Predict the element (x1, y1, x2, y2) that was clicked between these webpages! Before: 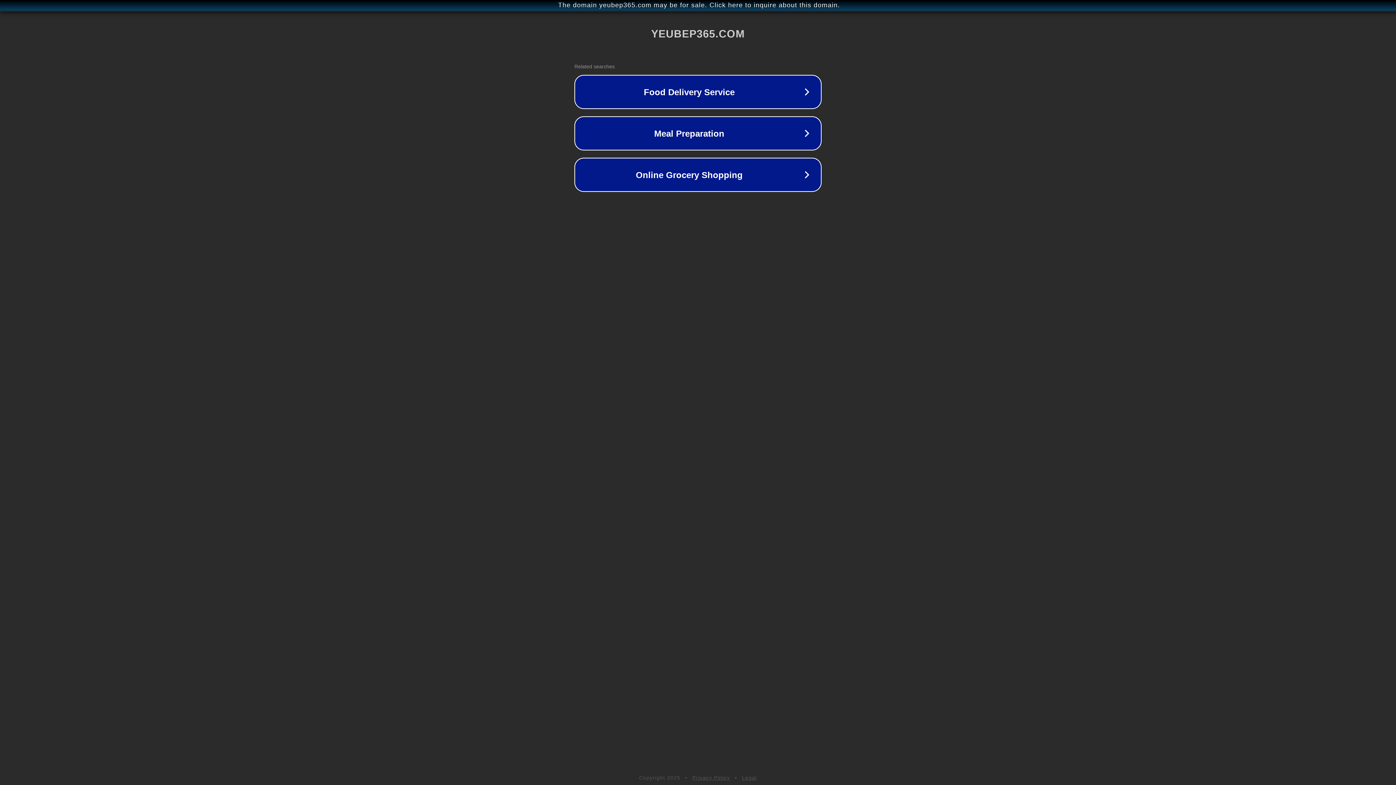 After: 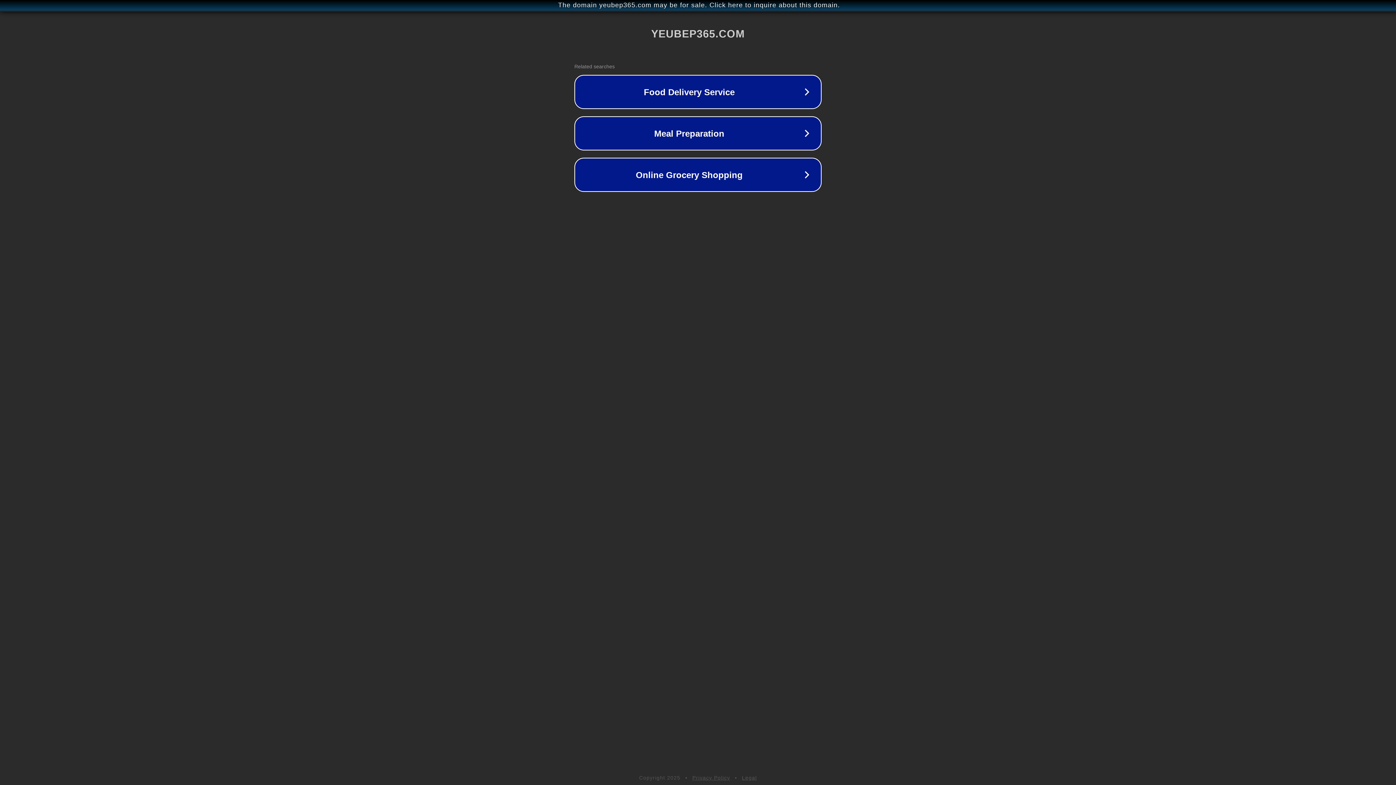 Action: bbox: (742, 775, 757, 781) label: Legal